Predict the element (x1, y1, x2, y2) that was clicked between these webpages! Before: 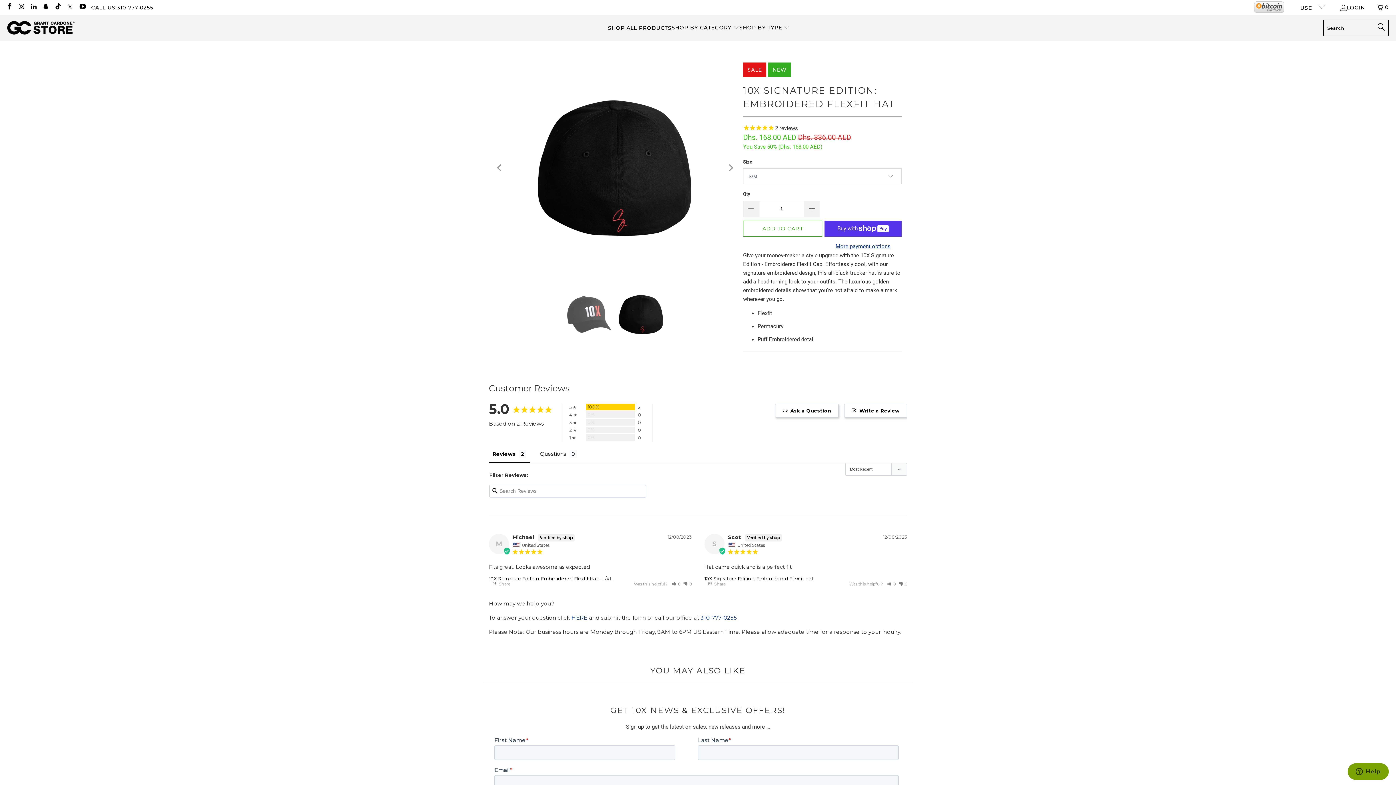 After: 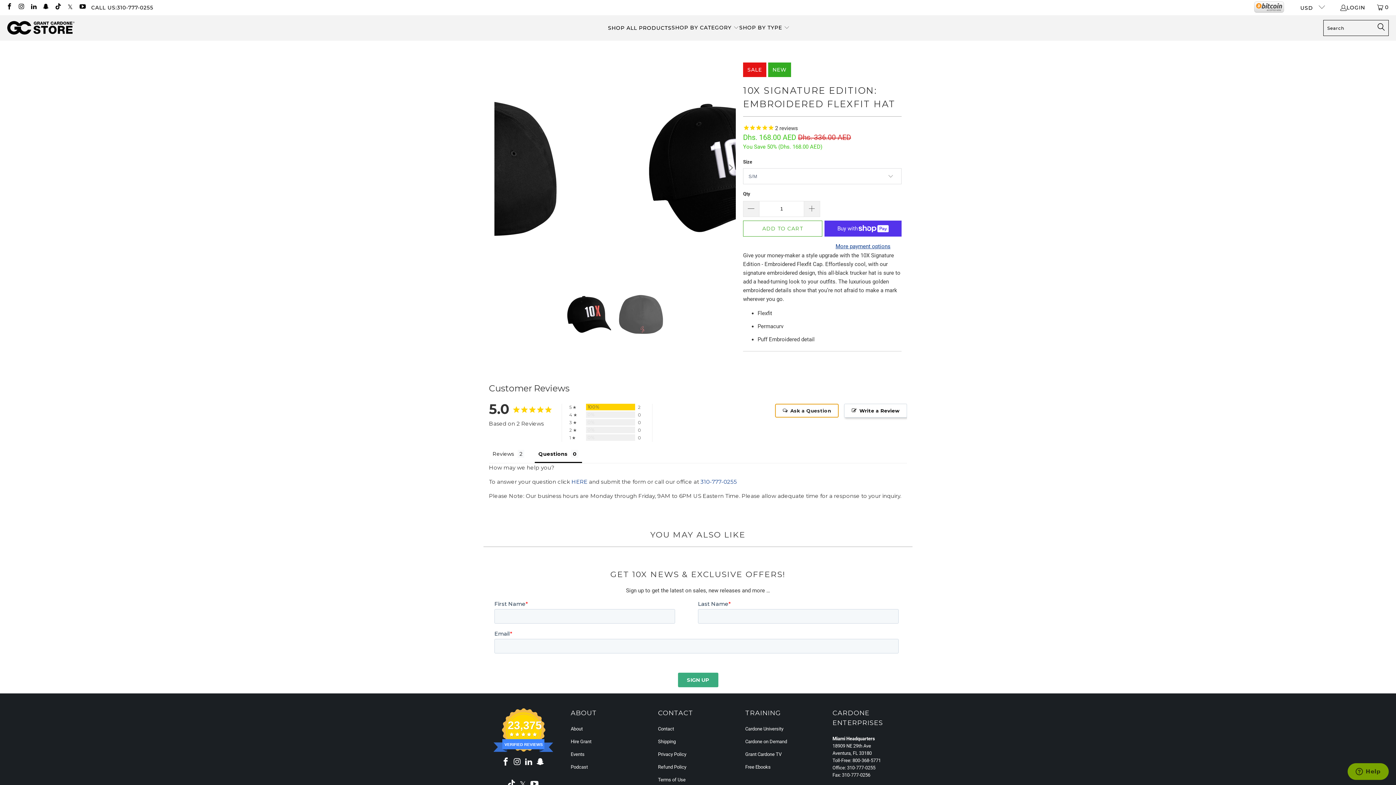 Action: bbox: (775, 403, 838, 417) label: Ask a Question